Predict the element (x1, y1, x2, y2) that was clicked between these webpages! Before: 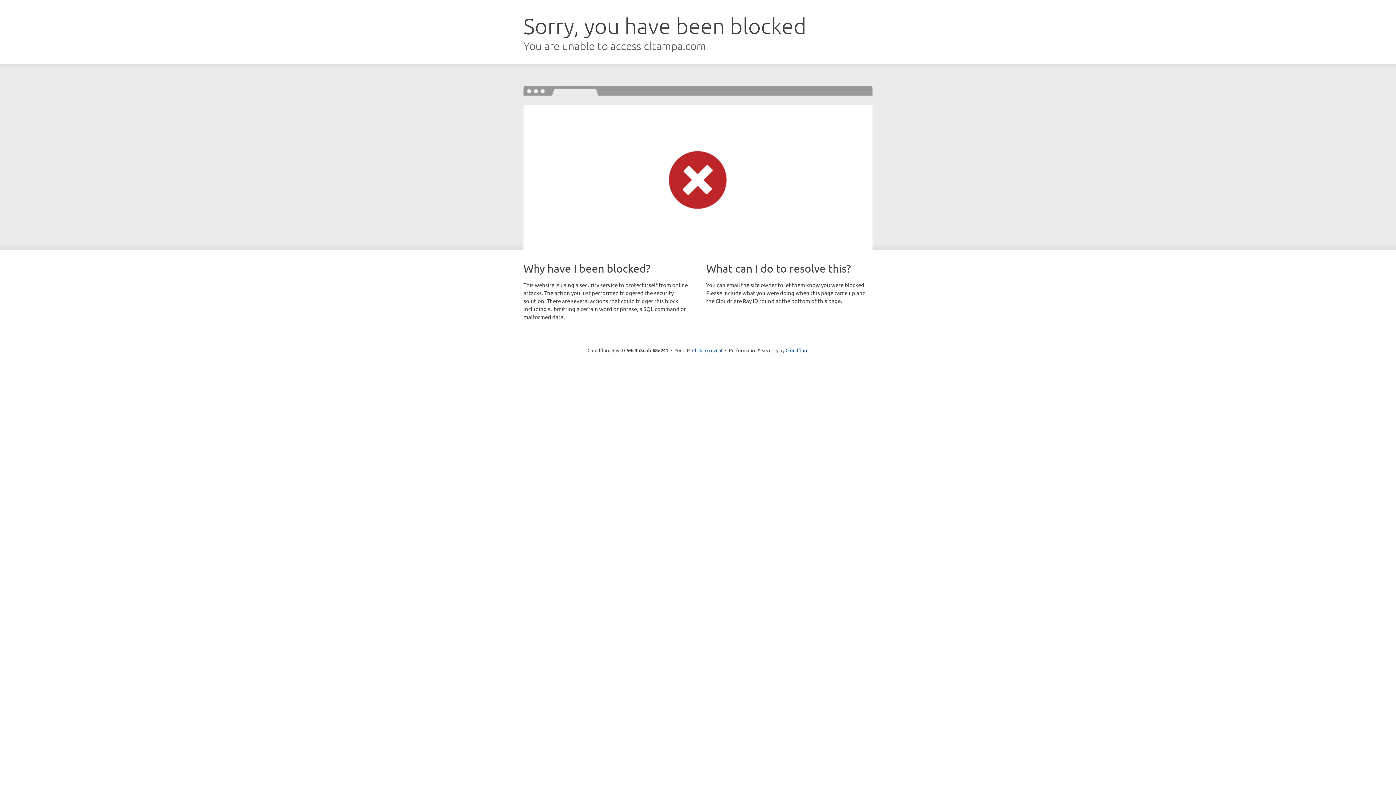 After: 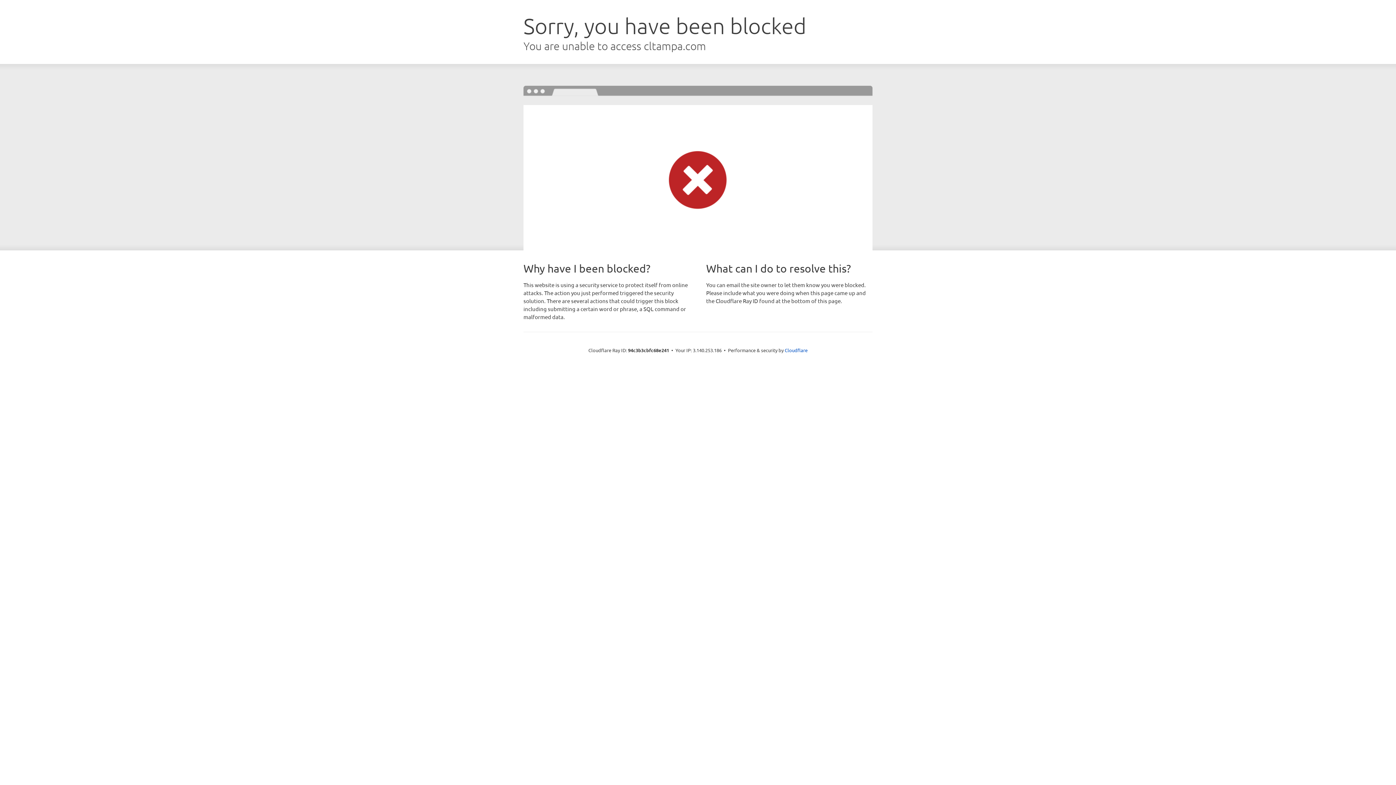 Action: label: Click to reveal bbox: (692, 346, 722, 353)